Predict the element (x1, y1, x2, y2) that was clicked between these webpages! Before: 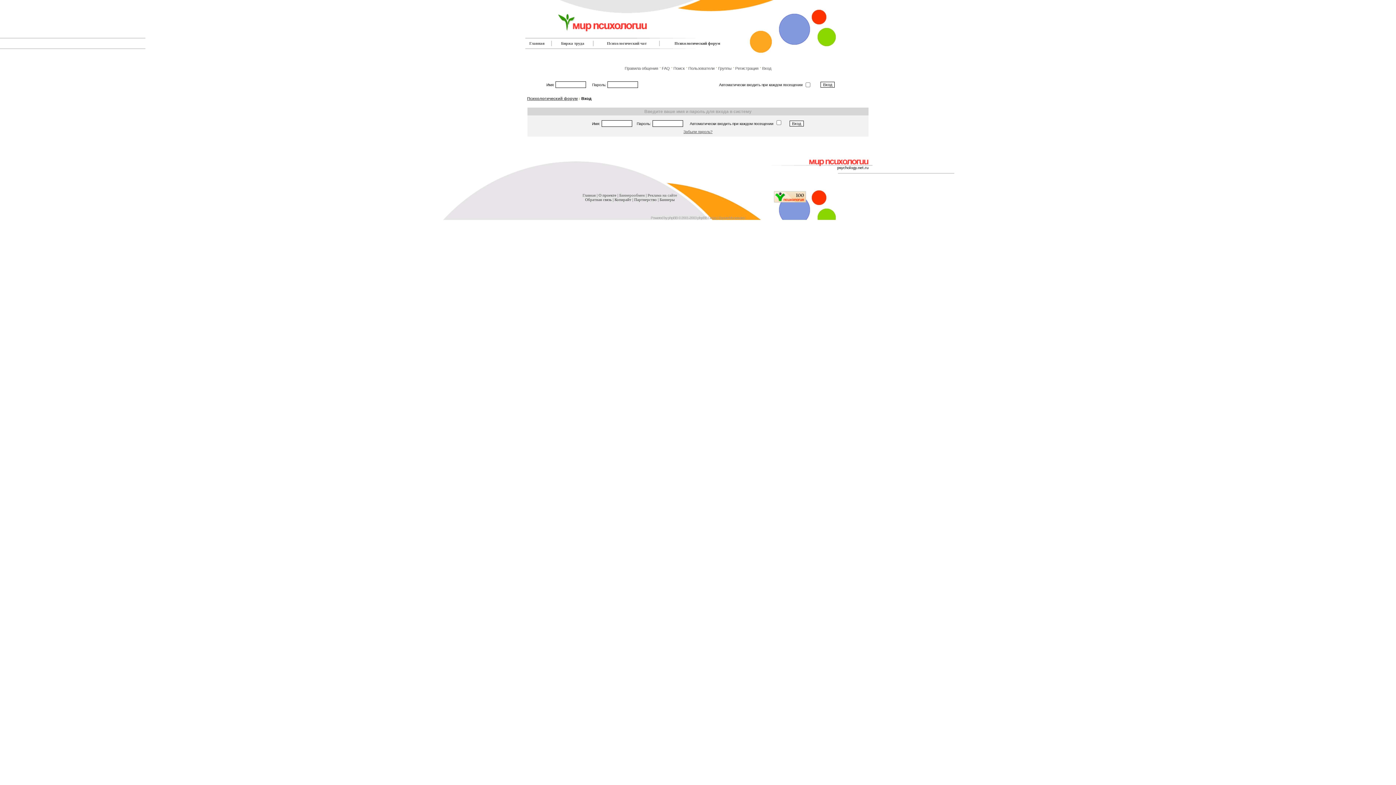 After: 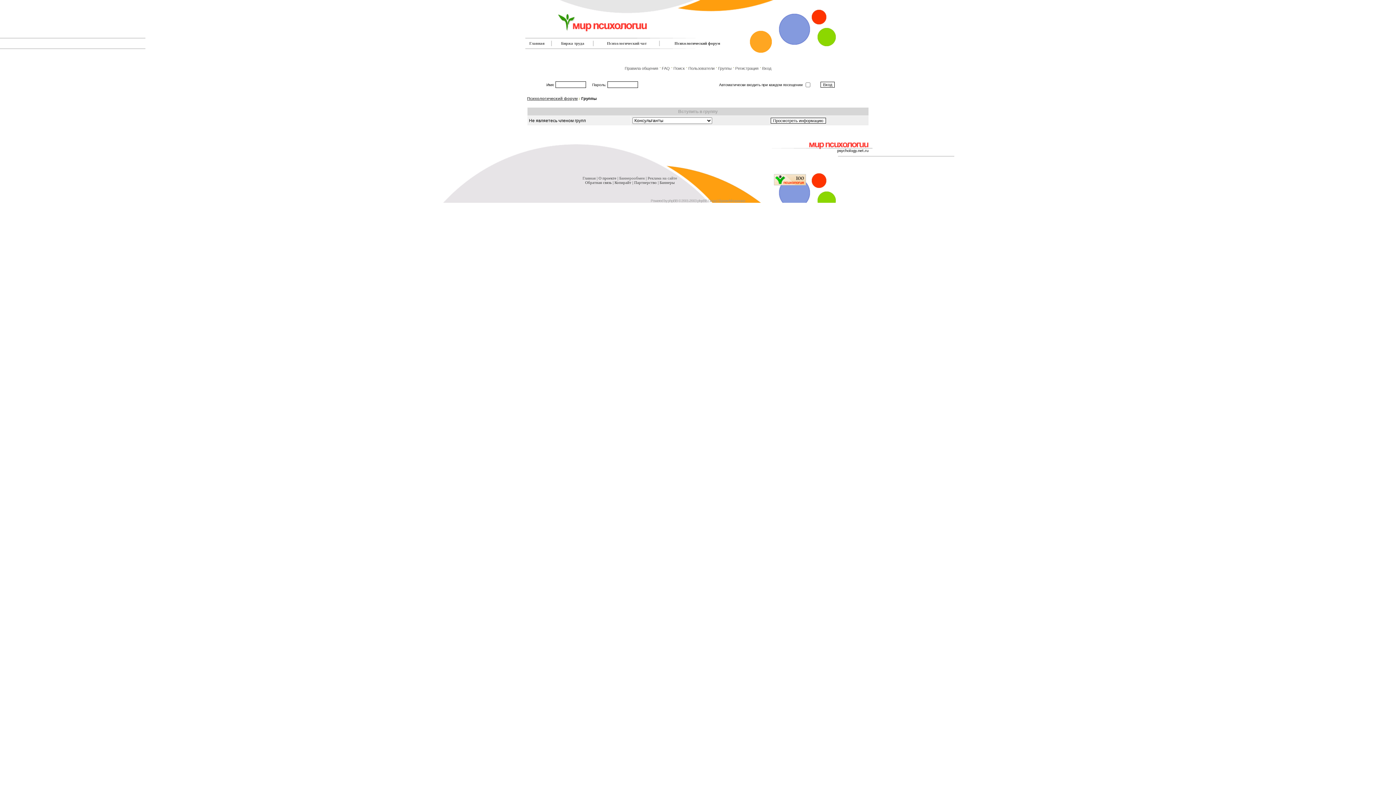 Action: label: Группы bbox: (718, 66, 731, 70)